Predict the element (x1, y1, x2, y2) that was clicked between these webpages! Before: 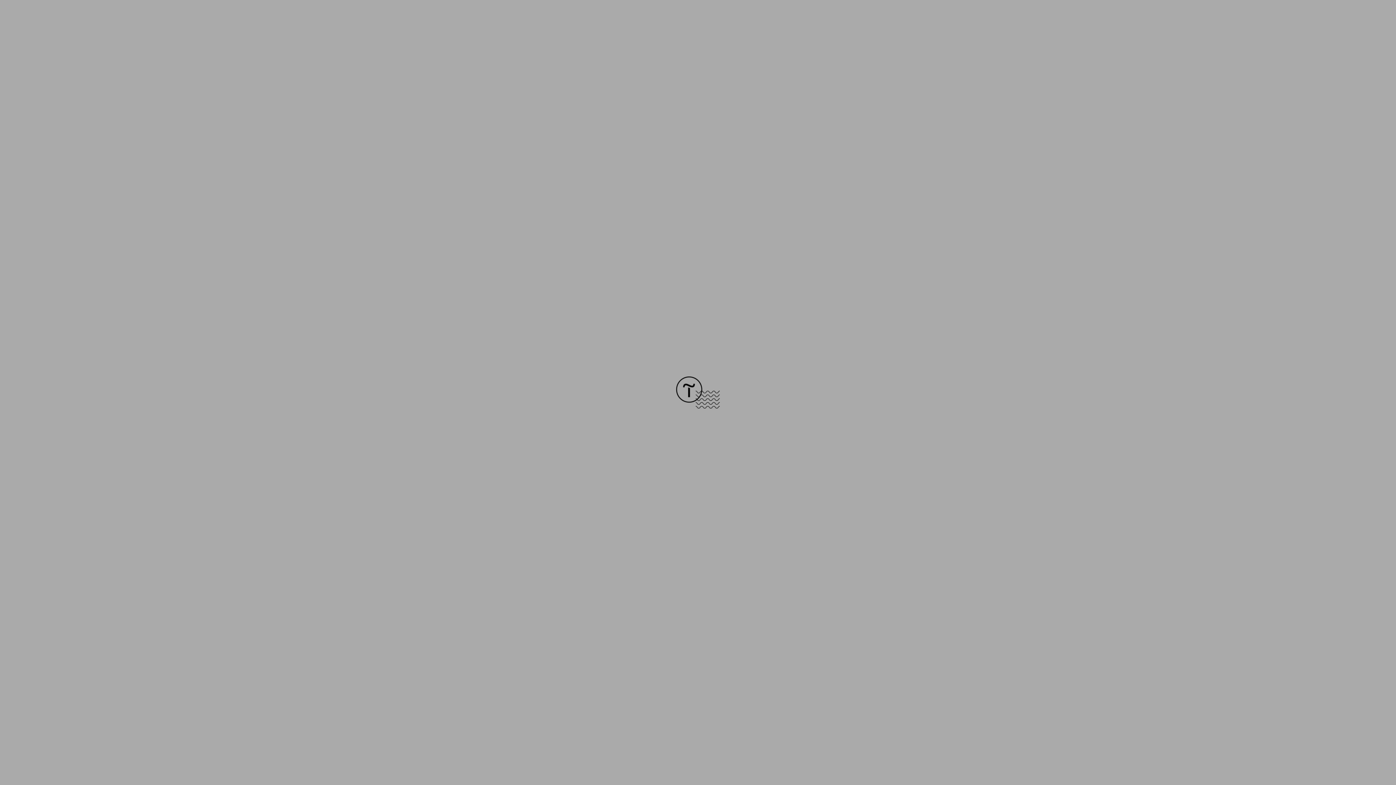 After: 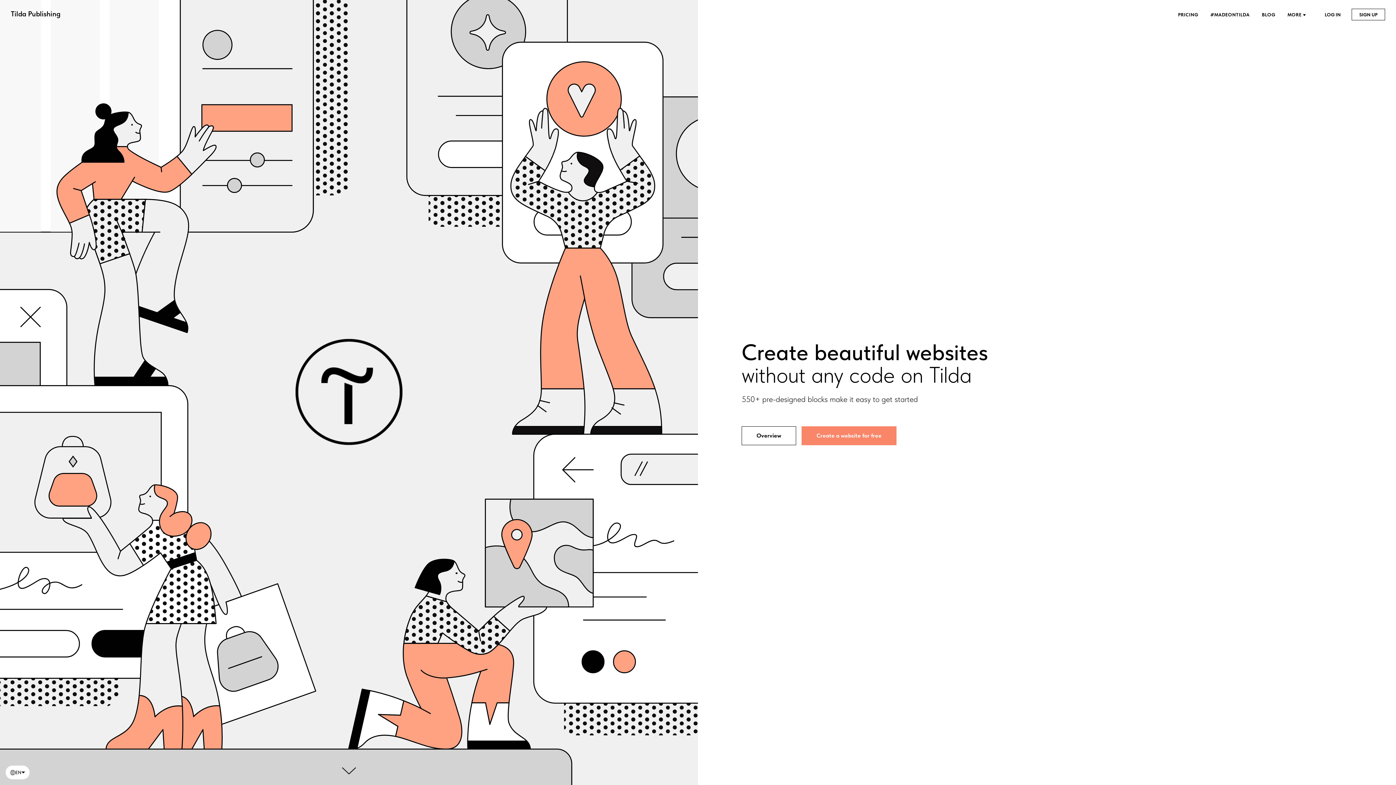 Action: bbox: (676, 403, 720, 409)